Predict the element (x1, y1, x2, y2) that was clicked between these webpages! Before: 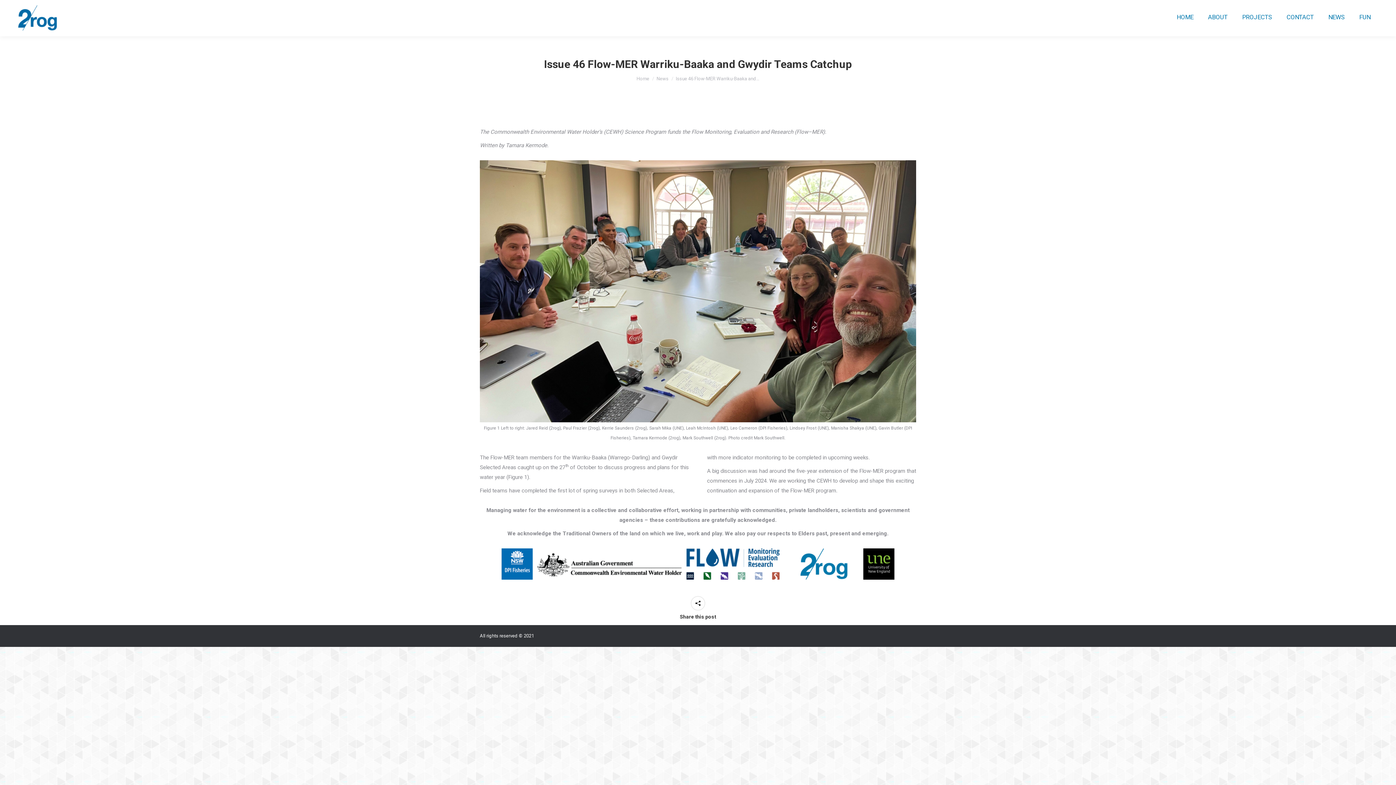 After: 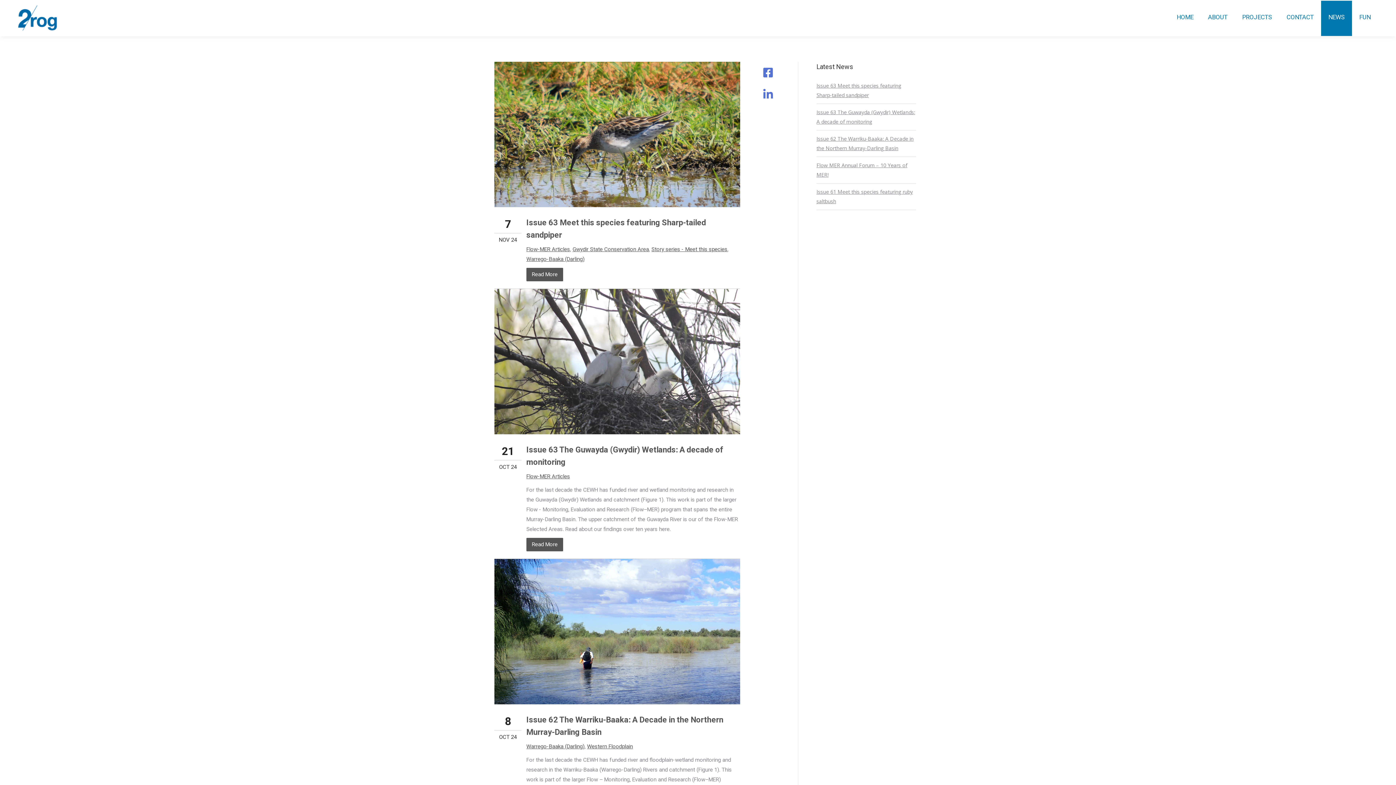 Action: label: NEWS bbox: (1321, 0, 1352, 35)